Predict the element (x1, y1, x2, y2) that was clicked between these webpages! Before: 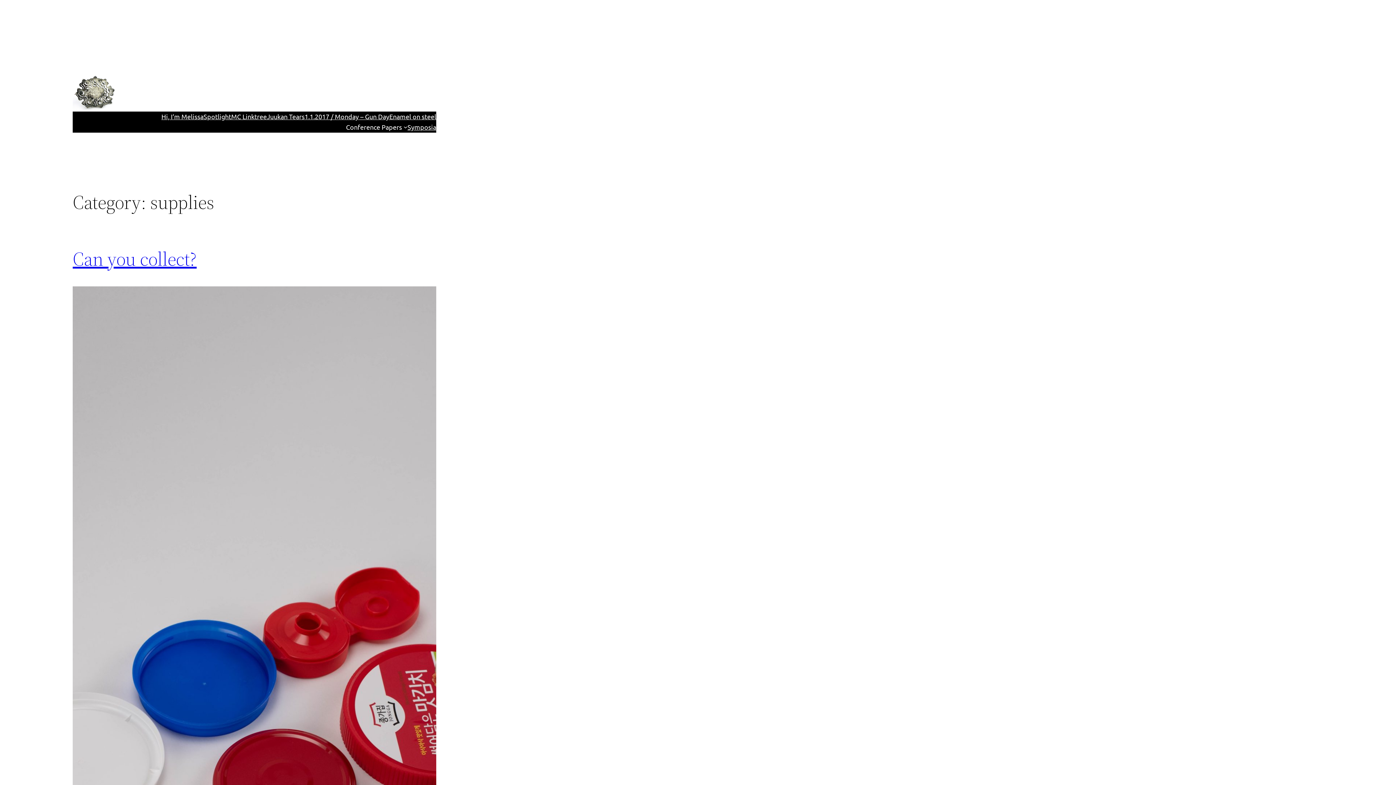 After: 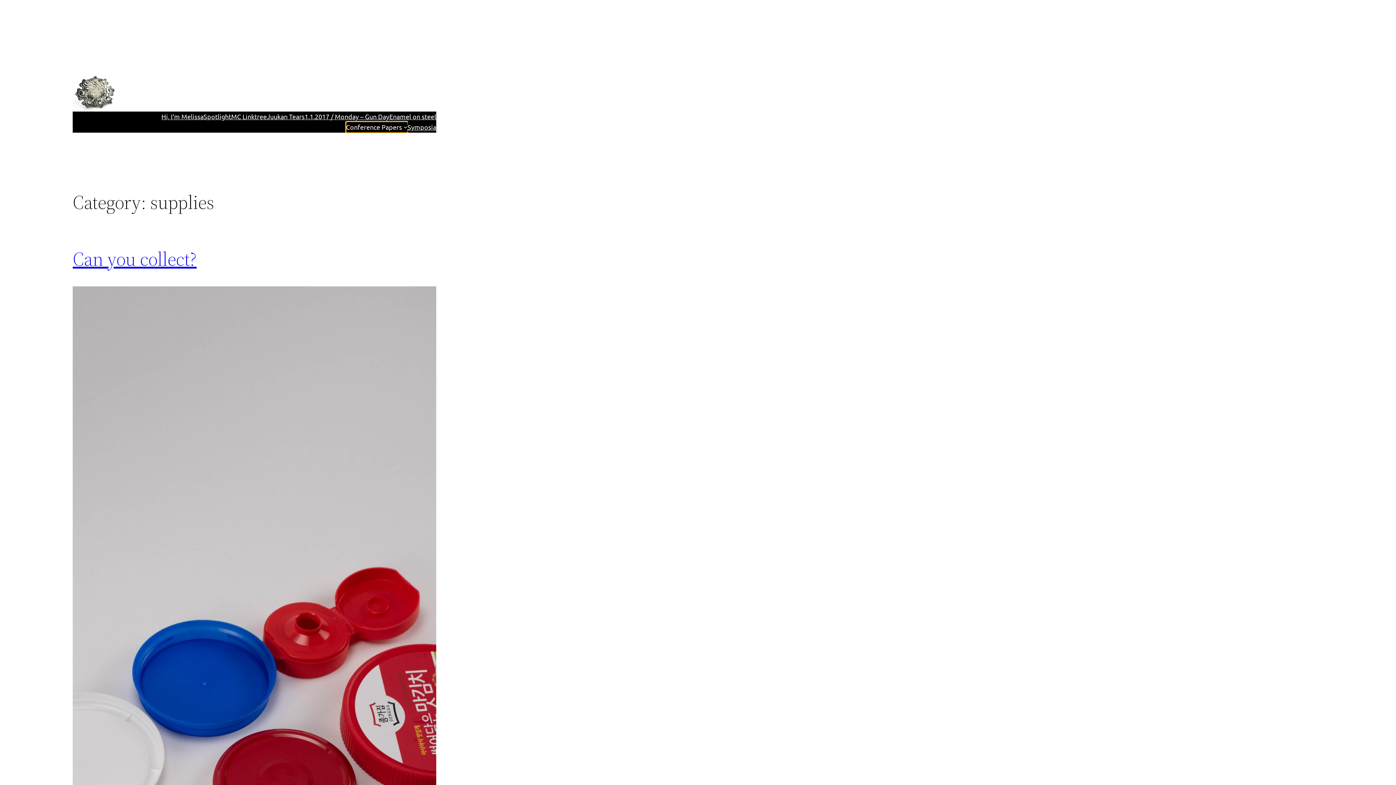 Action: label: Conference Papers submenu bbox: (346, 121, 407, 132)